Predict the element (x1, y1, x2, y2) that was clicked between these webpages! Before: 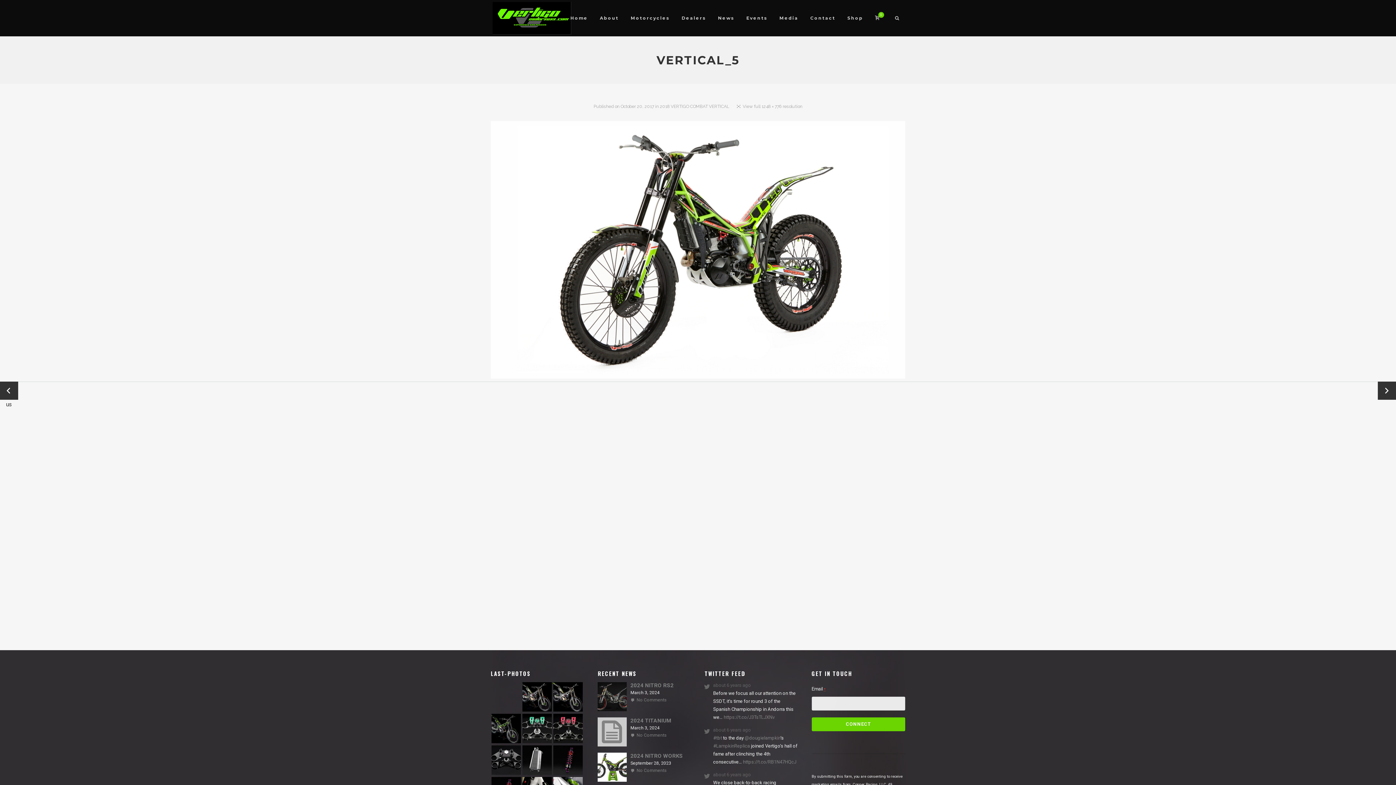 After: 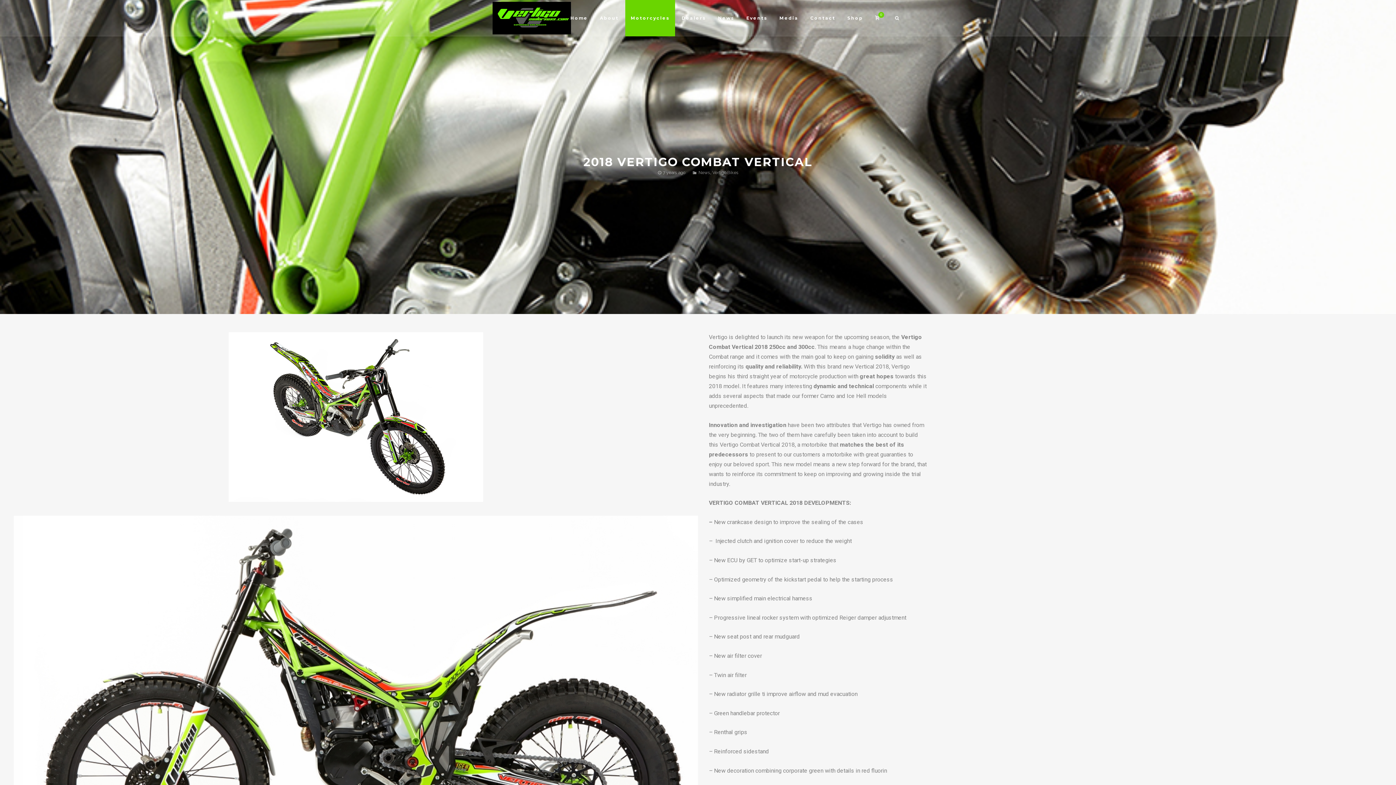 Action: bbox: (659, 104, 729, 109) label: 2018 VERTIGO COMBAT VERTICAL